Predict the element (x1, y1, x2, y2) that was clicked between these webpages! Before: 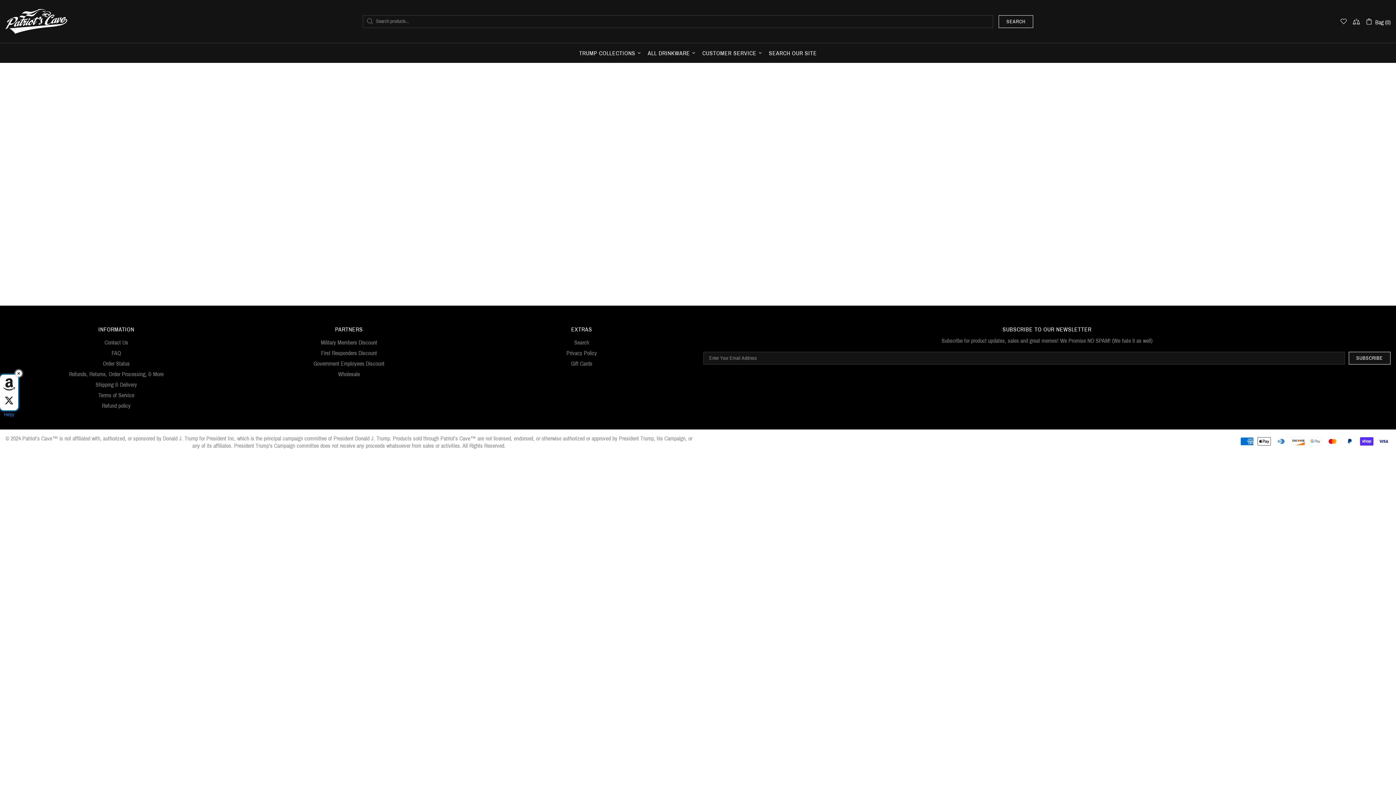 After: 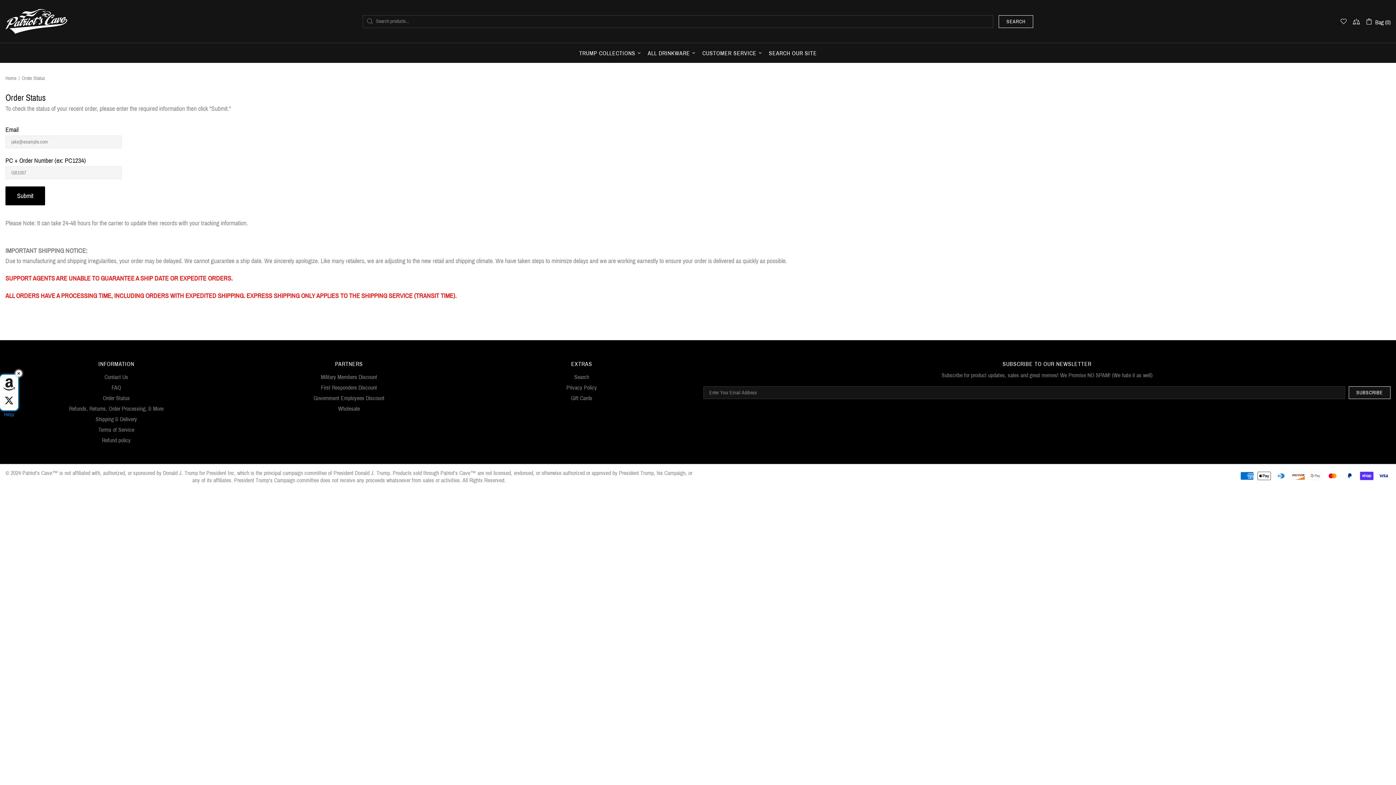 Action: bbox: (102, 360, 129, 367) label: Order Status